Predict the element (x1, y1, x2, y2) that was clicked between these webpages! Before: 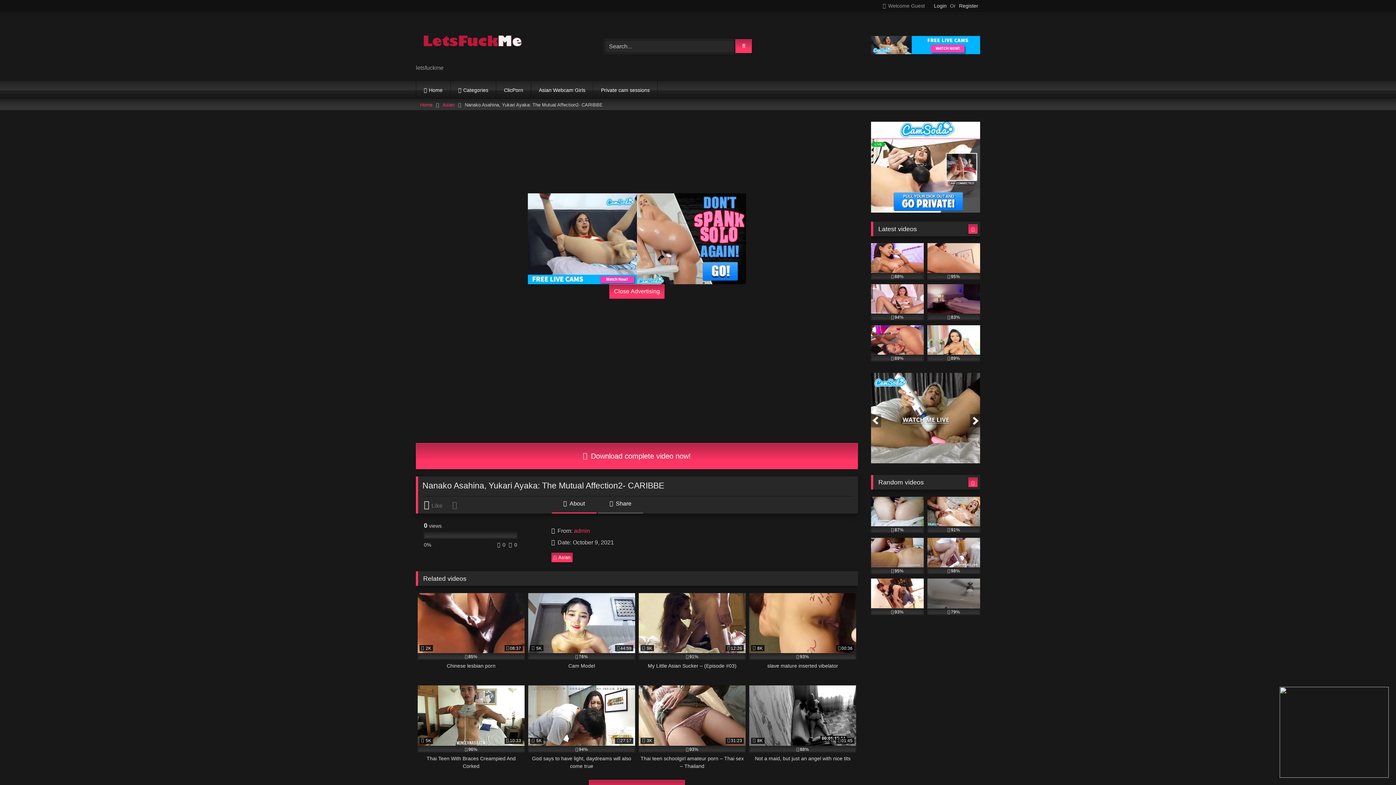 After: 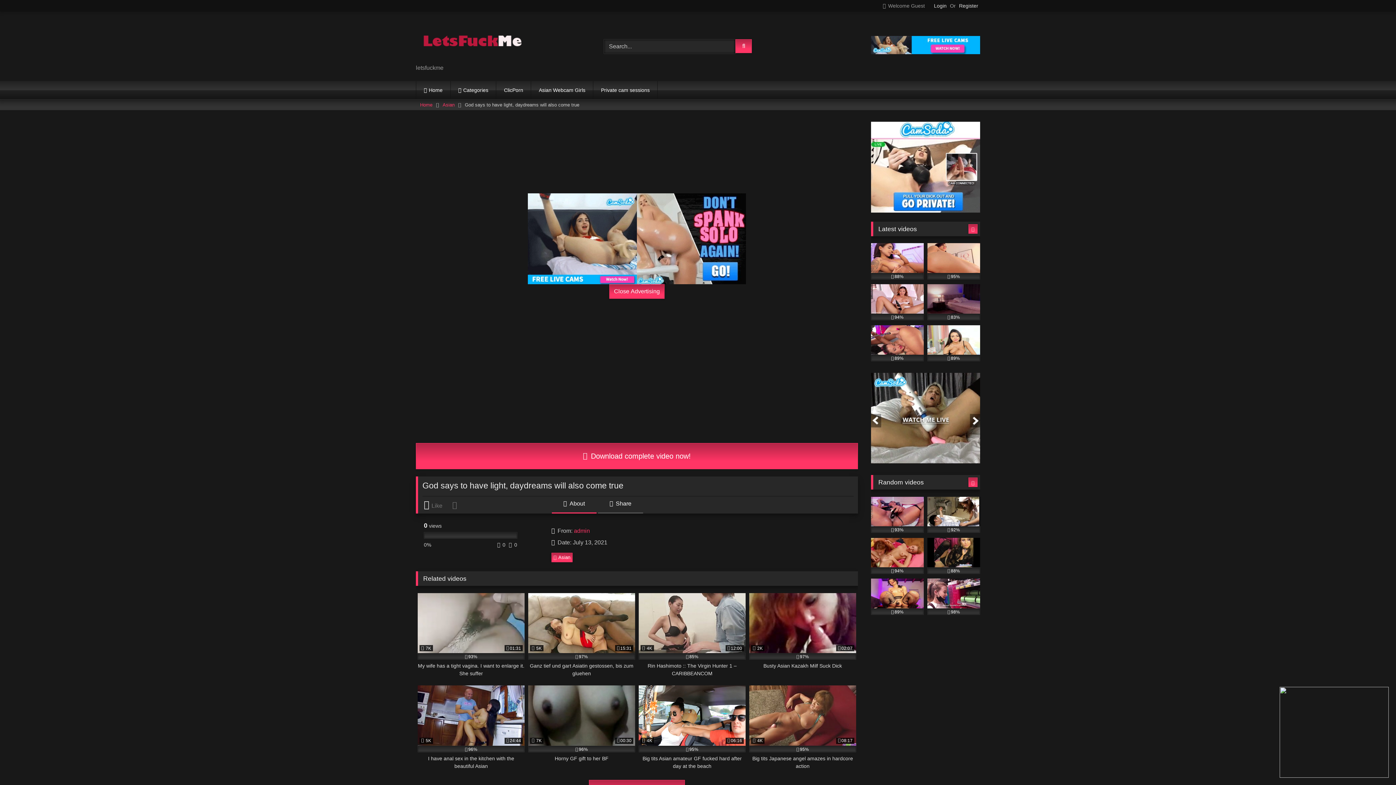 Action: label:  5K
27:17
94%
God says to have light, daydreams will also come true bbox: (528, 685, 635, 770)